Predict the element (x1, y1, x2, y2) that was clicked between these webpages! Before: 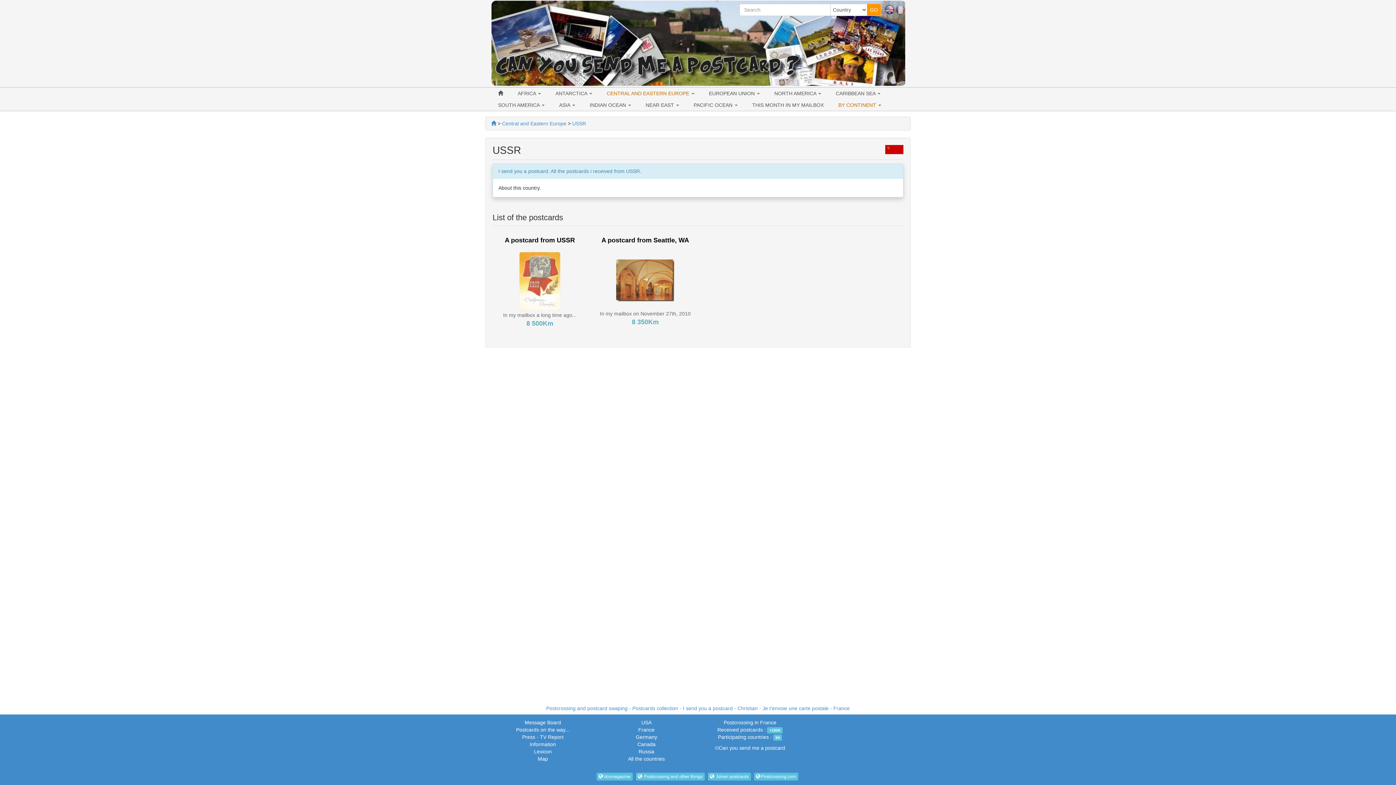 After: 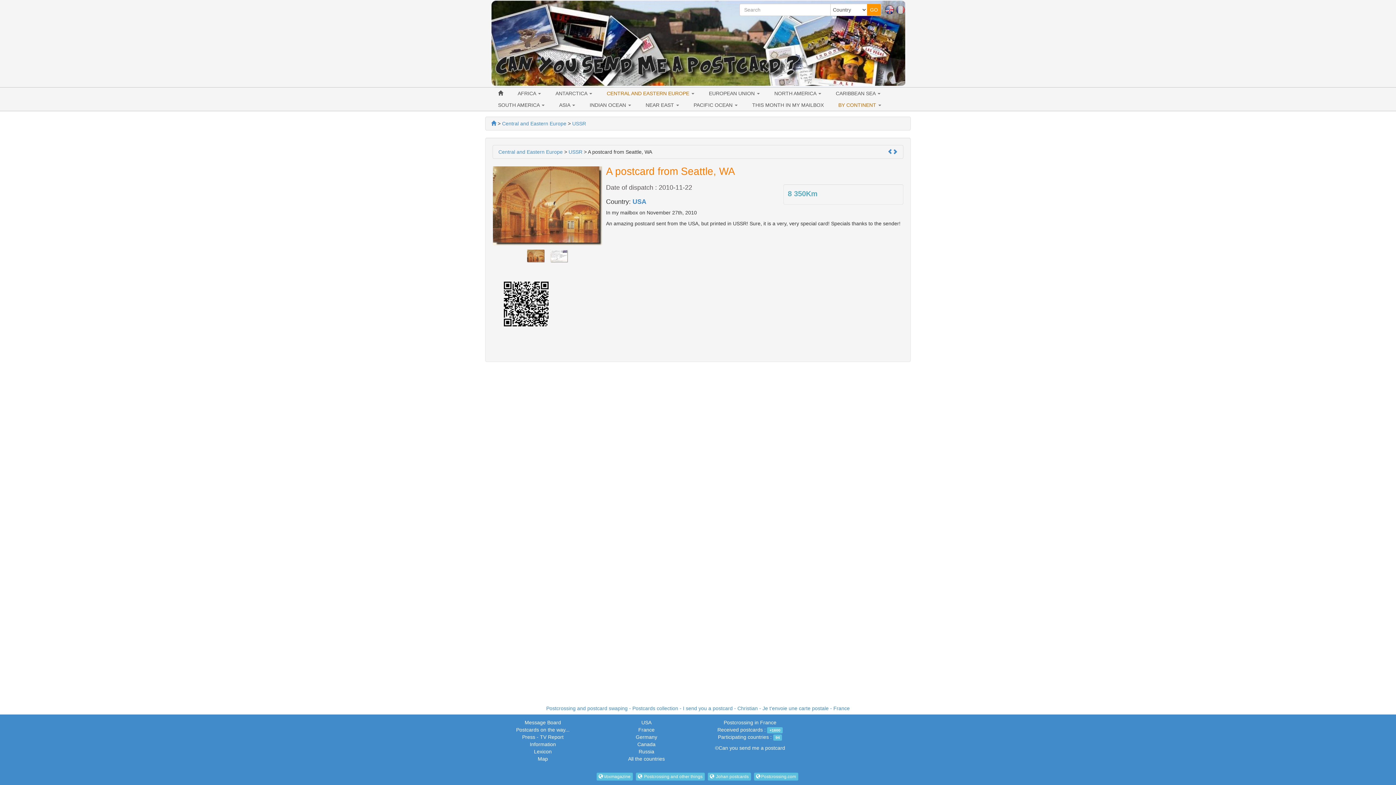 Action: bbox: (600, 310, 690, 316) label: In my mailbox on November 27th, 2010